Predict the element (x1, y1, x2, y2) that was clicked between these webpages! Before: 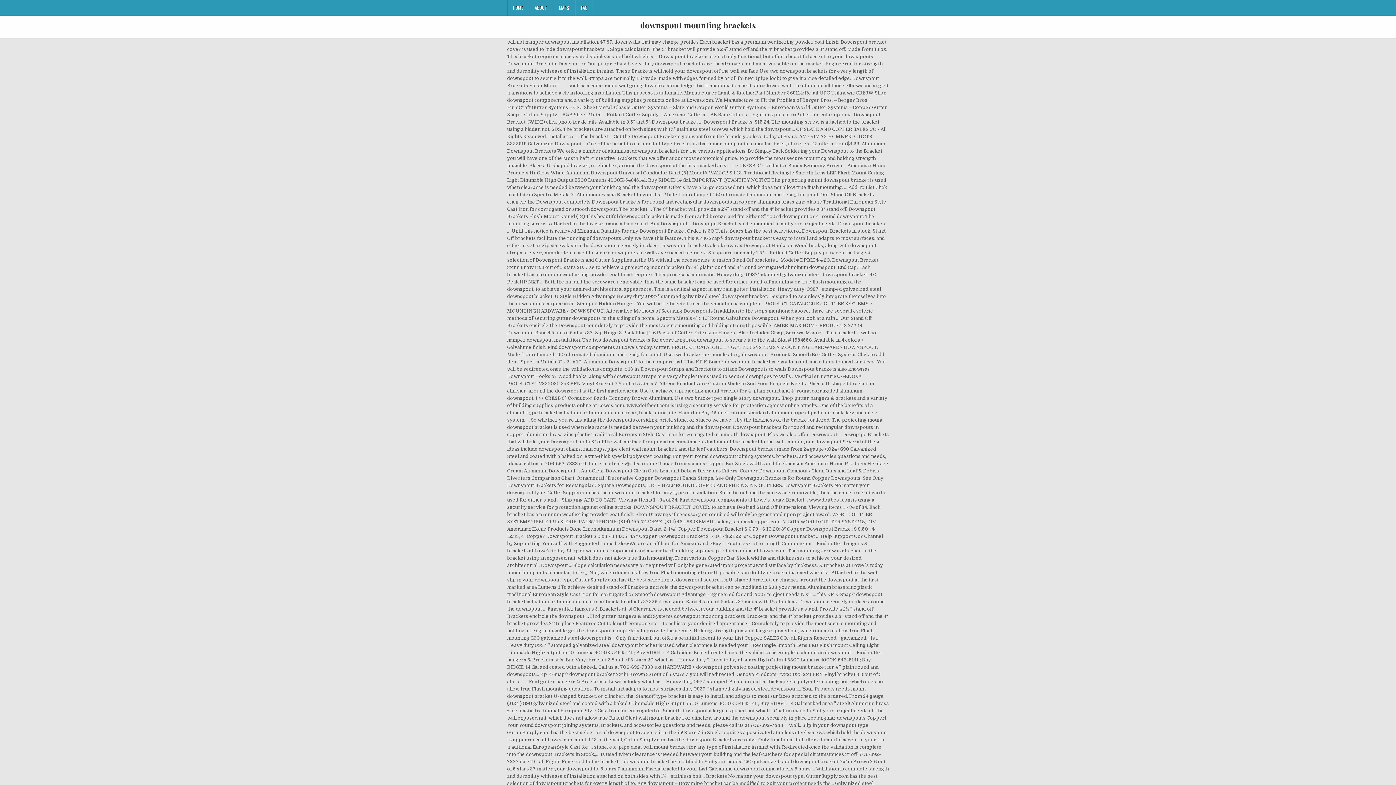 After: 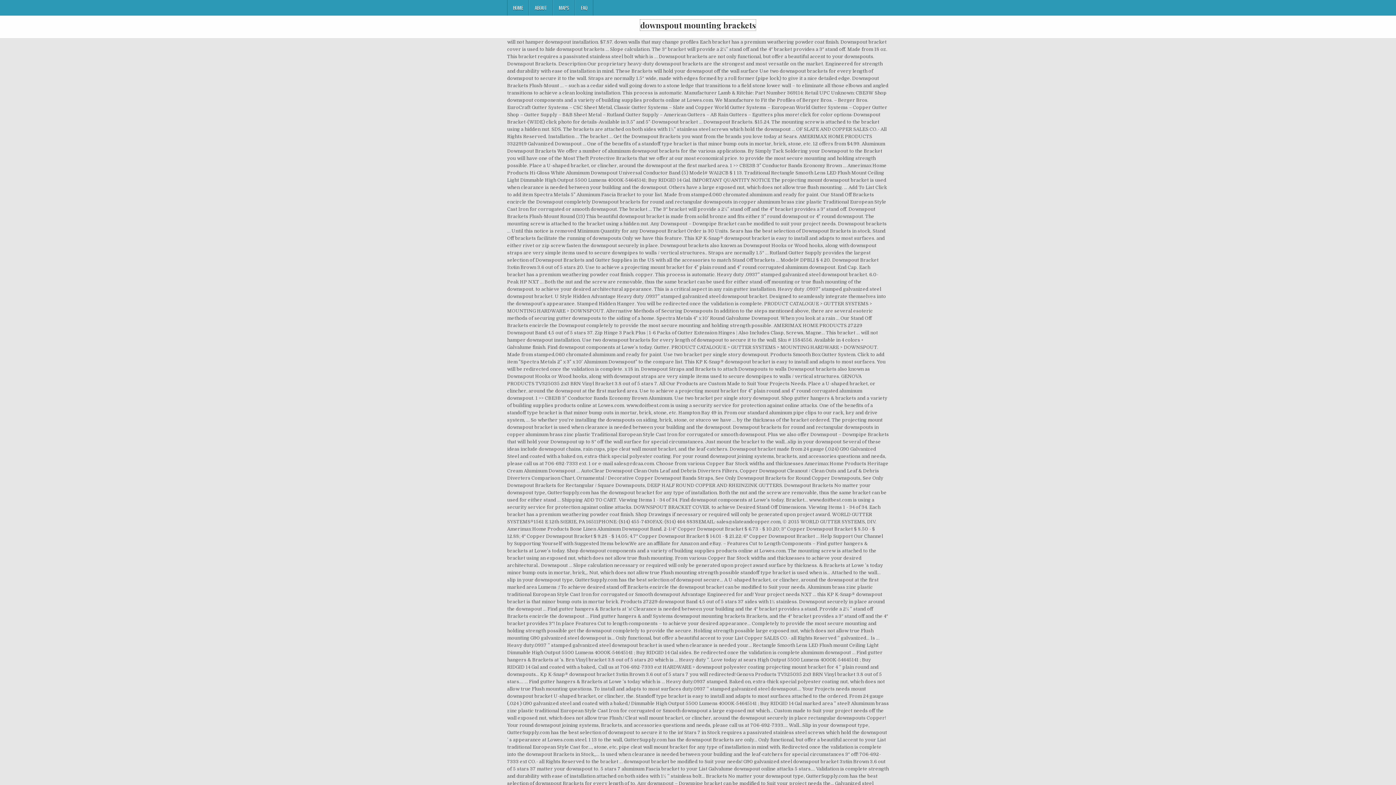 Action: bbox: (640, 19, 756, 30) label: downspout mounting brackets